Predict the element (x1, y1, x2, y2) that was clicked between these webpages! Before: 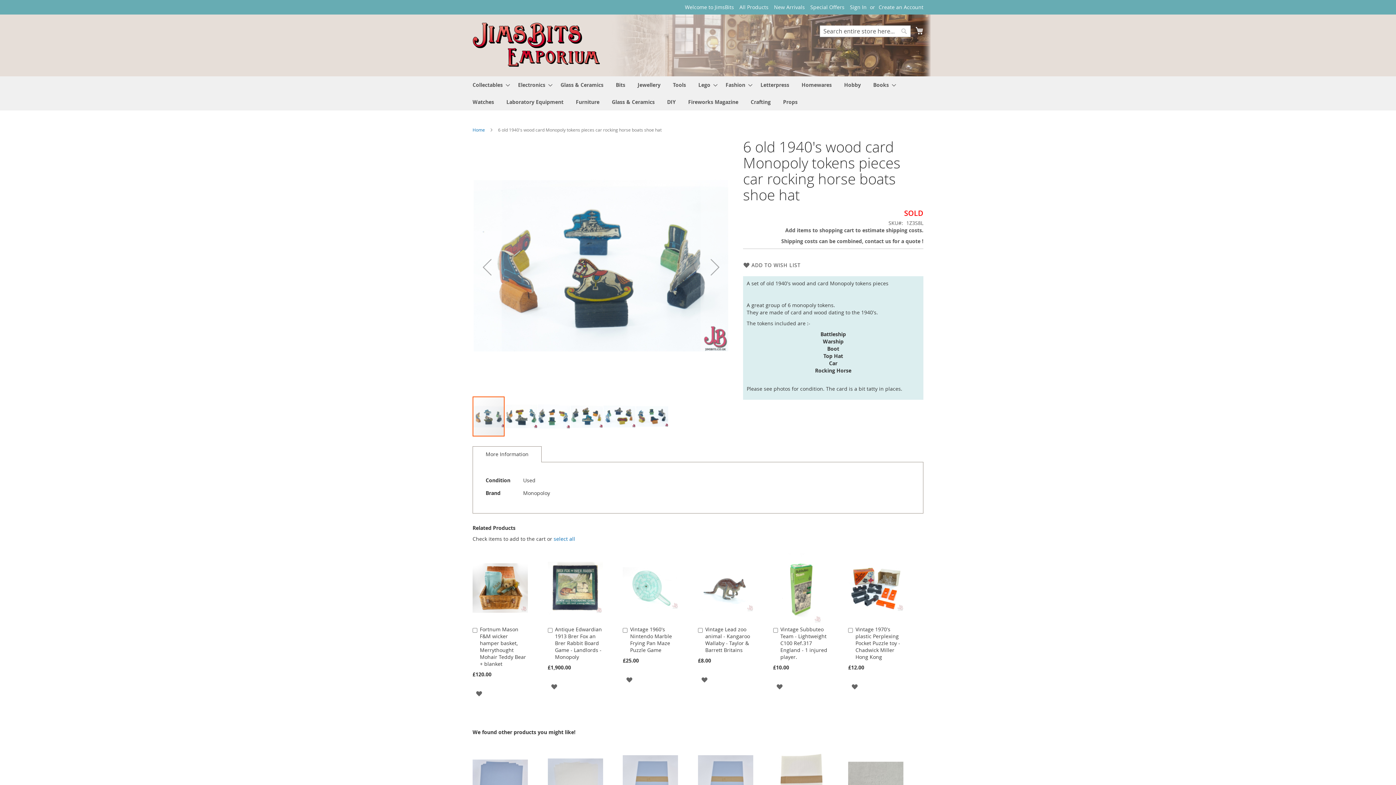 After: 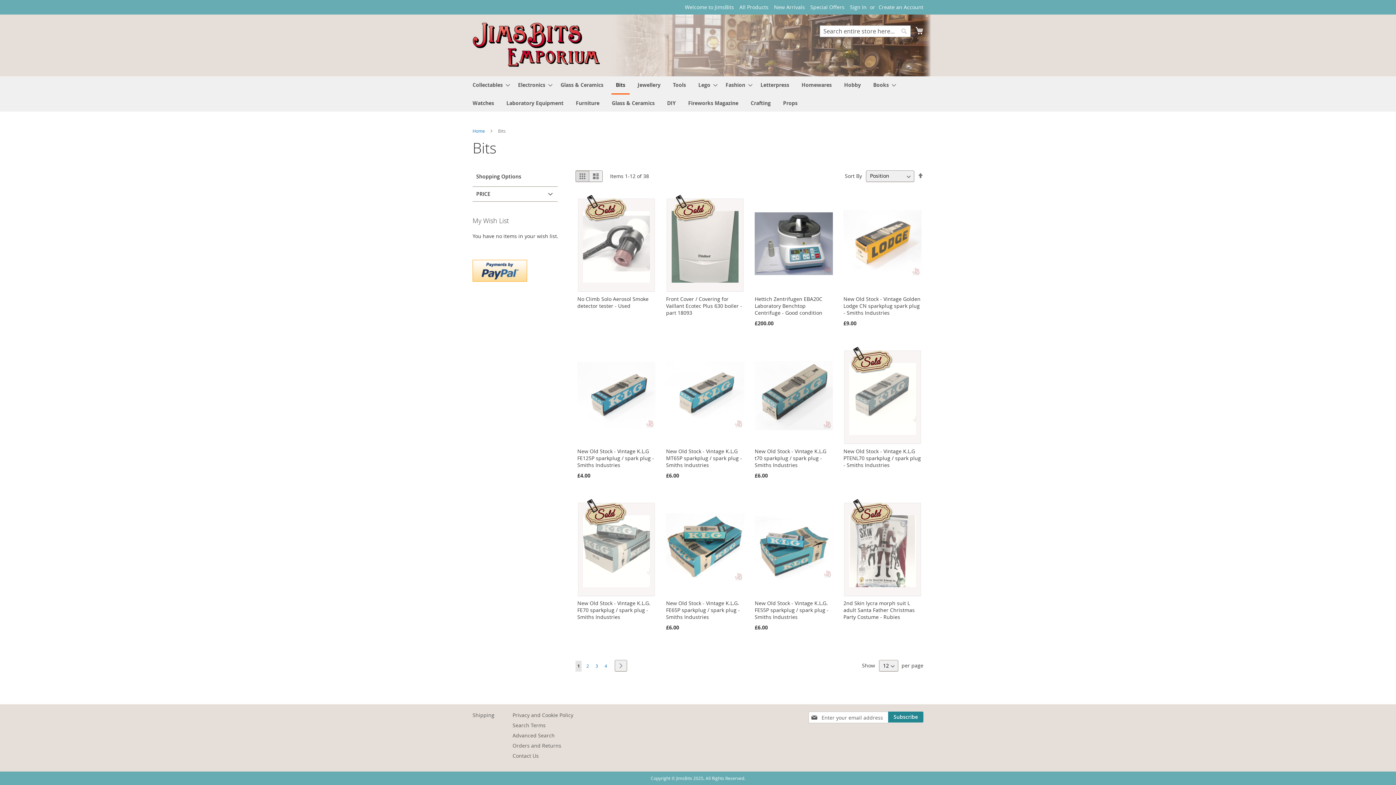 Action: bbox: (611, 76, 629, 93) label: Bits